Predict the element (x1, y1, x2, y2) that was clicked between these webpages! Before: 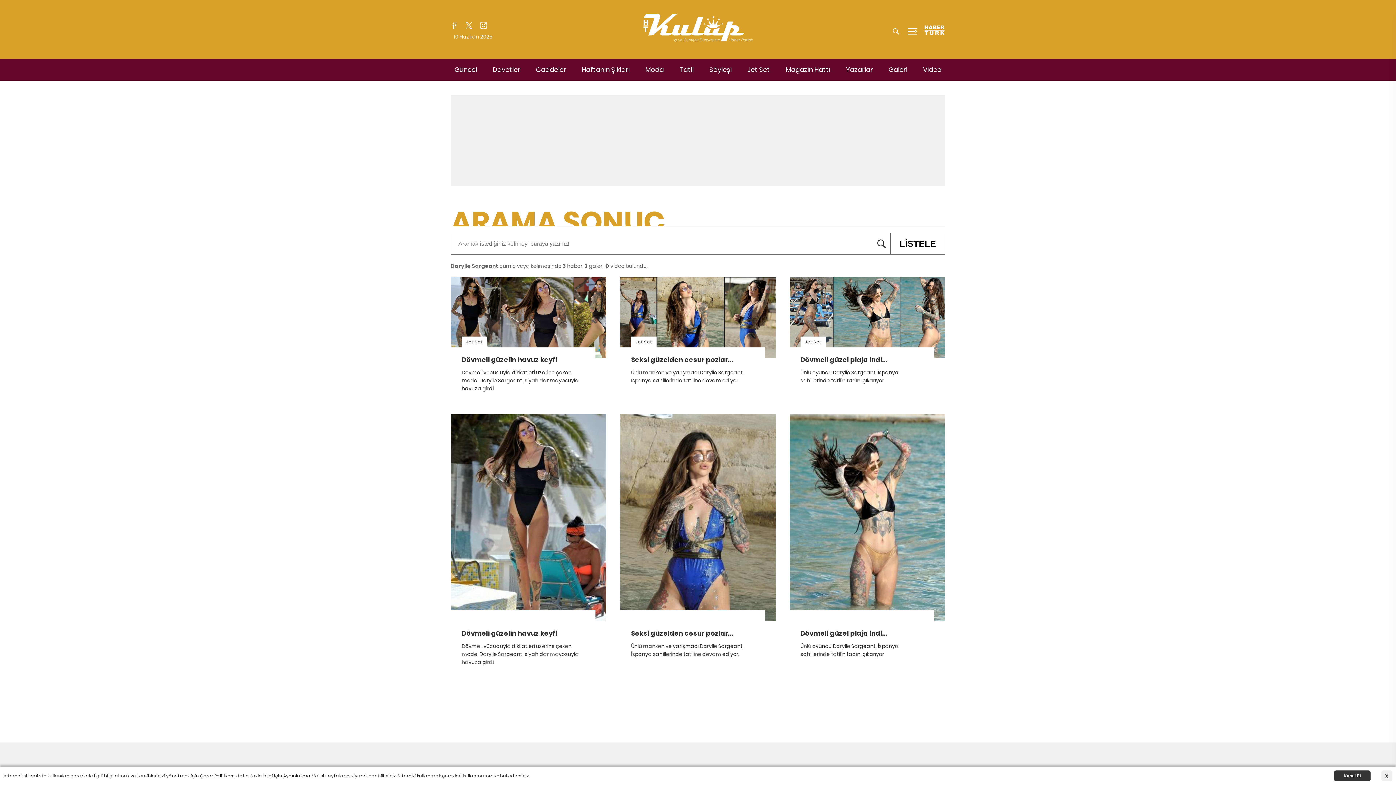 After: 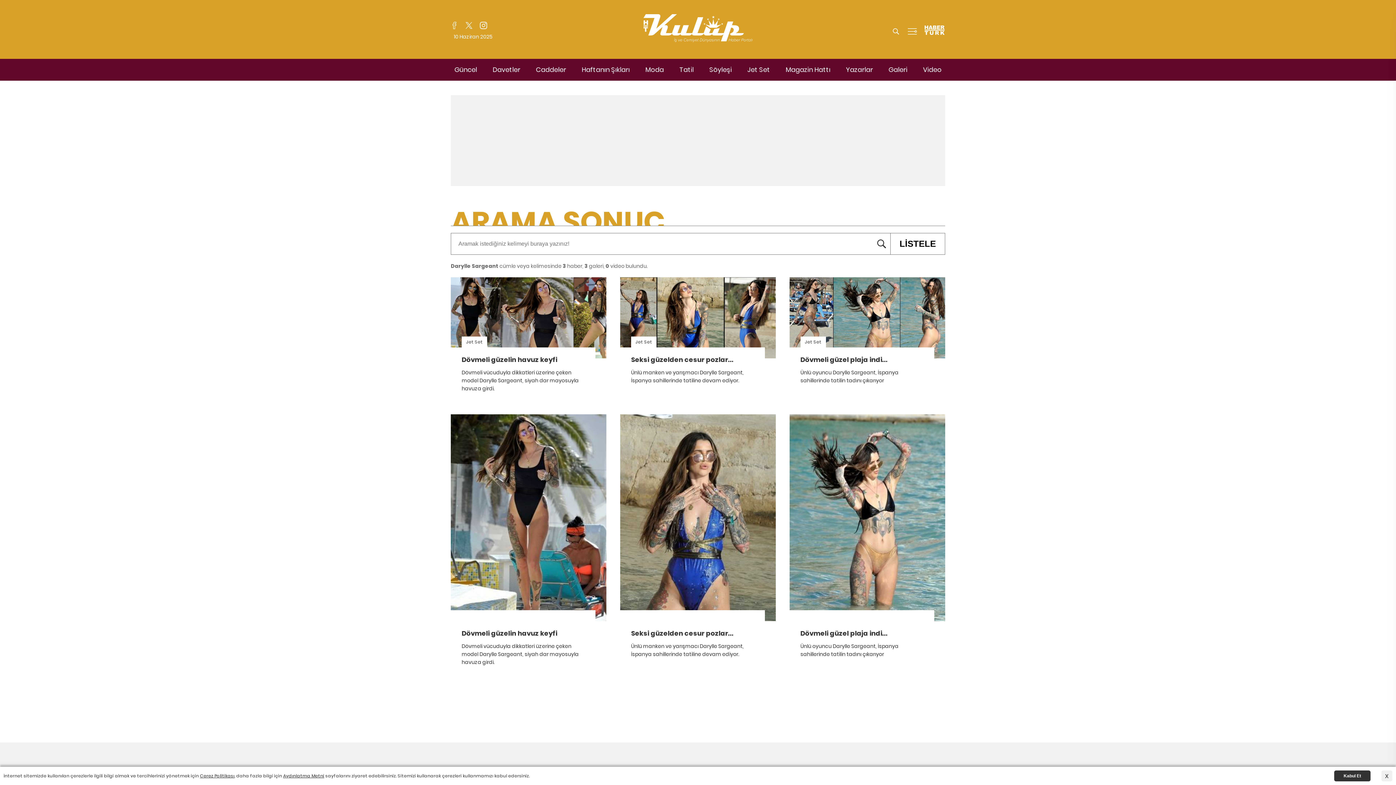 Action: label: Magazin Hattı bbox: (782, 65, 834, 74)